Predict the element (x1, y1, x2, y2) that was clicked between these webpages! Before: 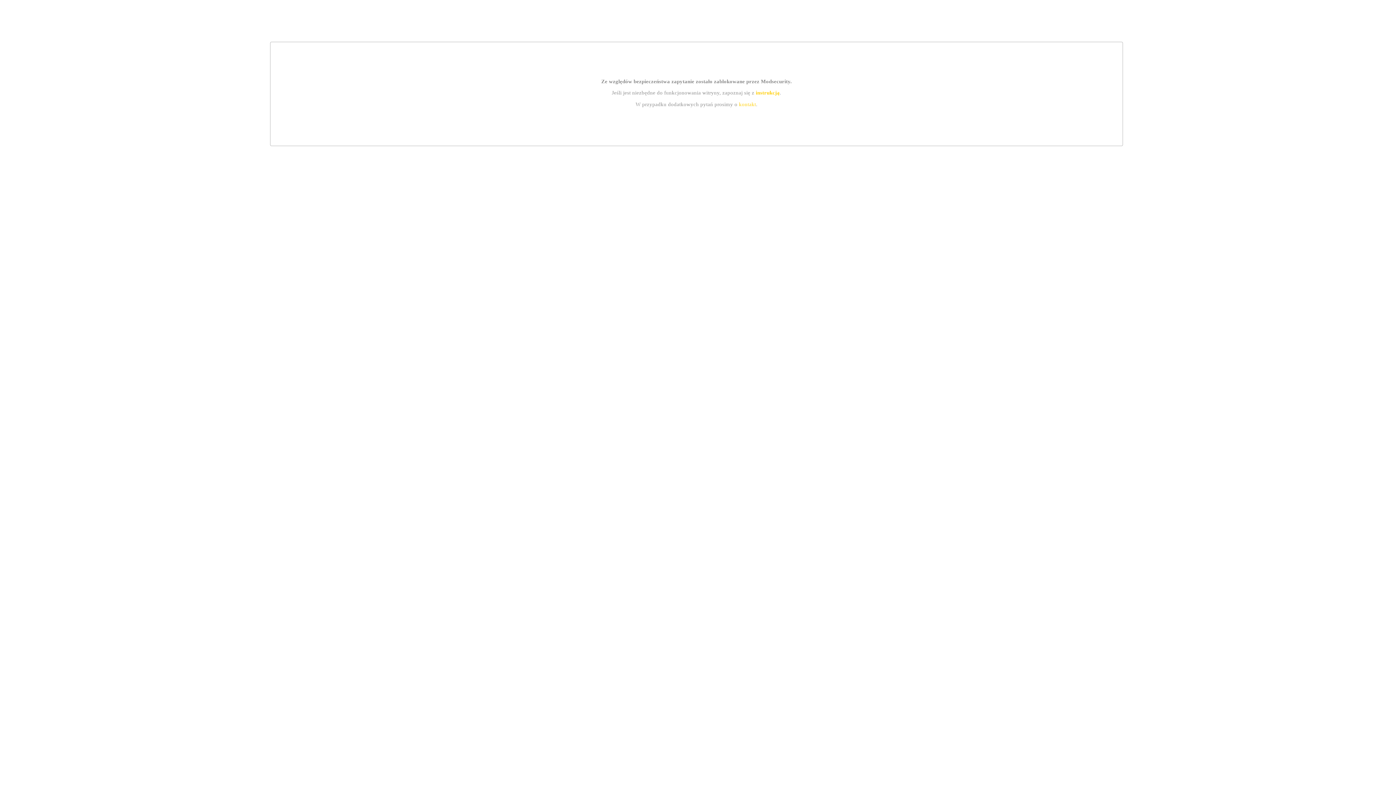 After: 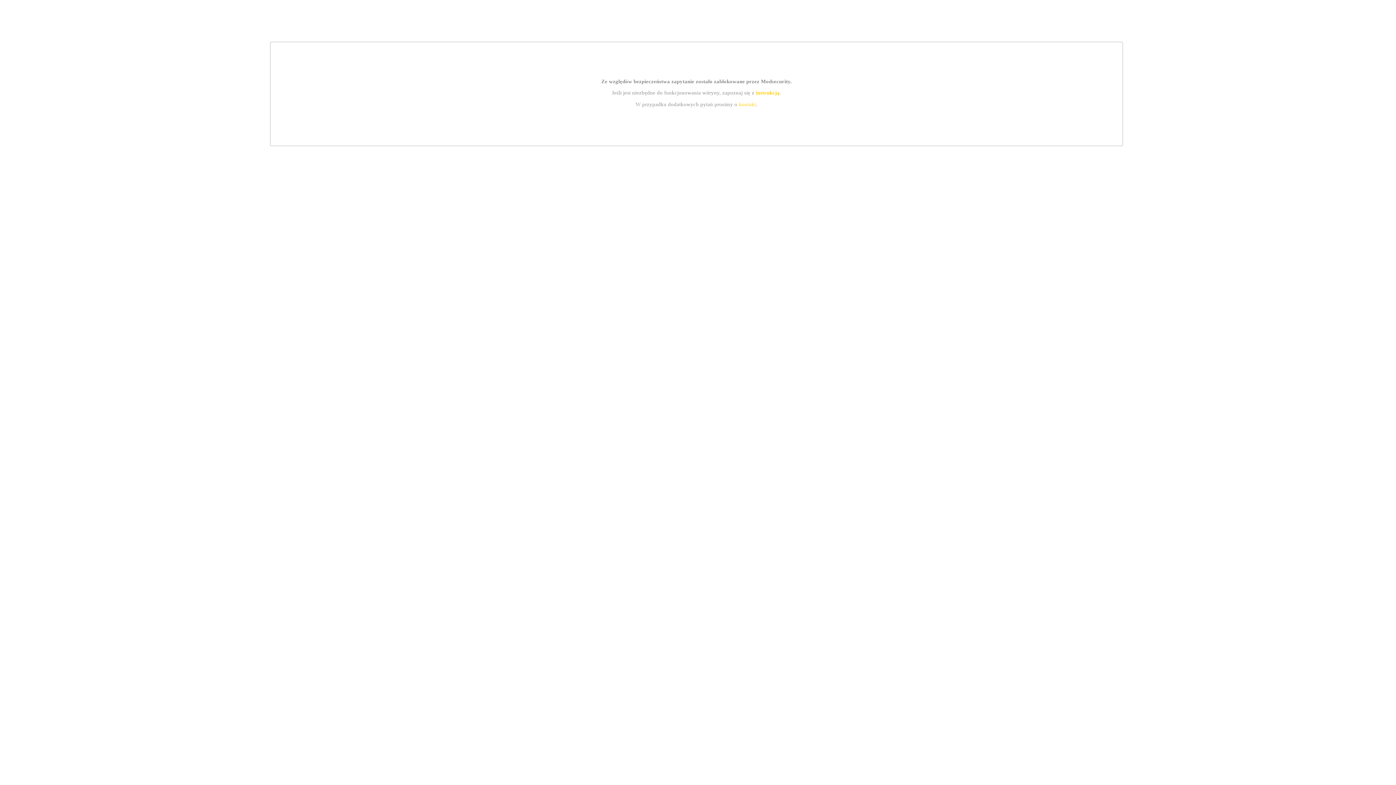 Action: label: kontakt bbox: (739, 101, 756, 107)